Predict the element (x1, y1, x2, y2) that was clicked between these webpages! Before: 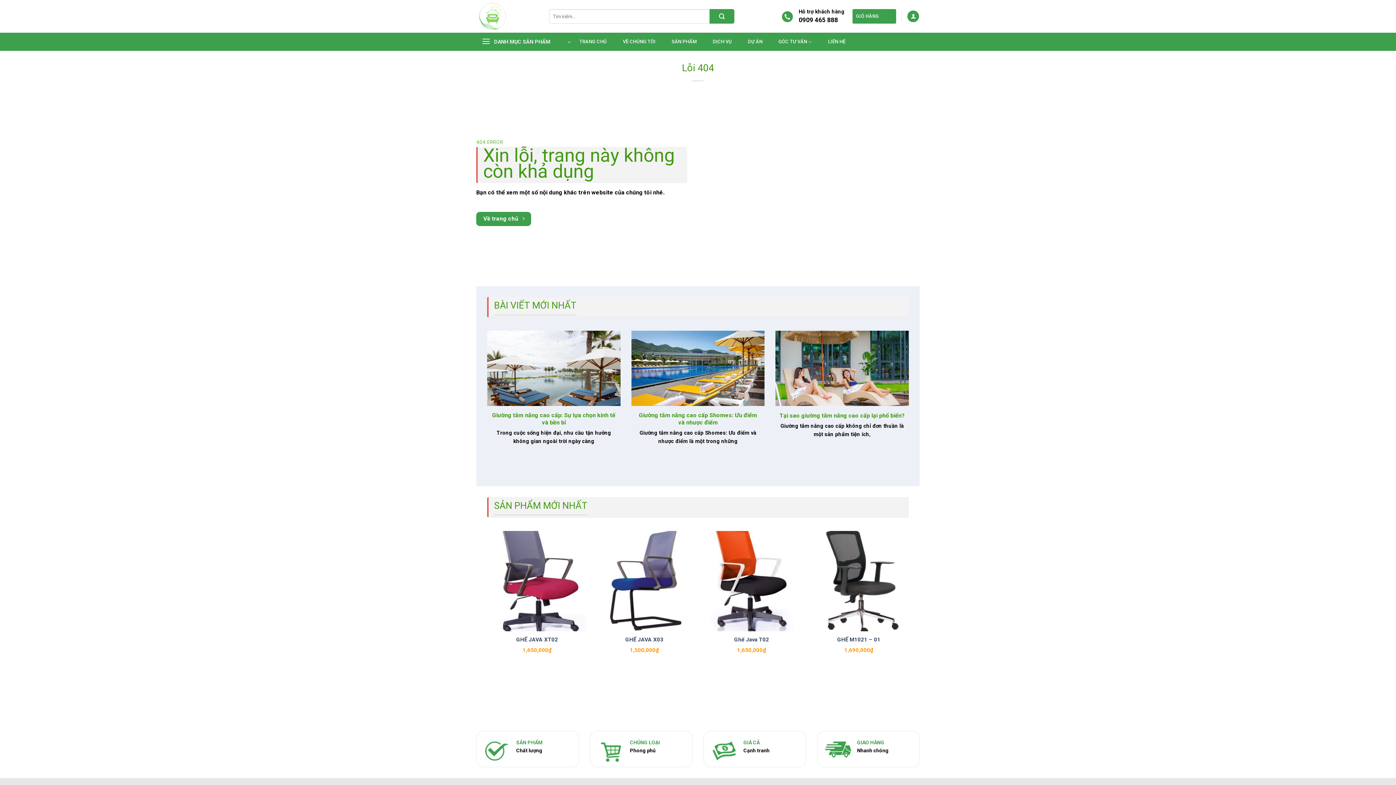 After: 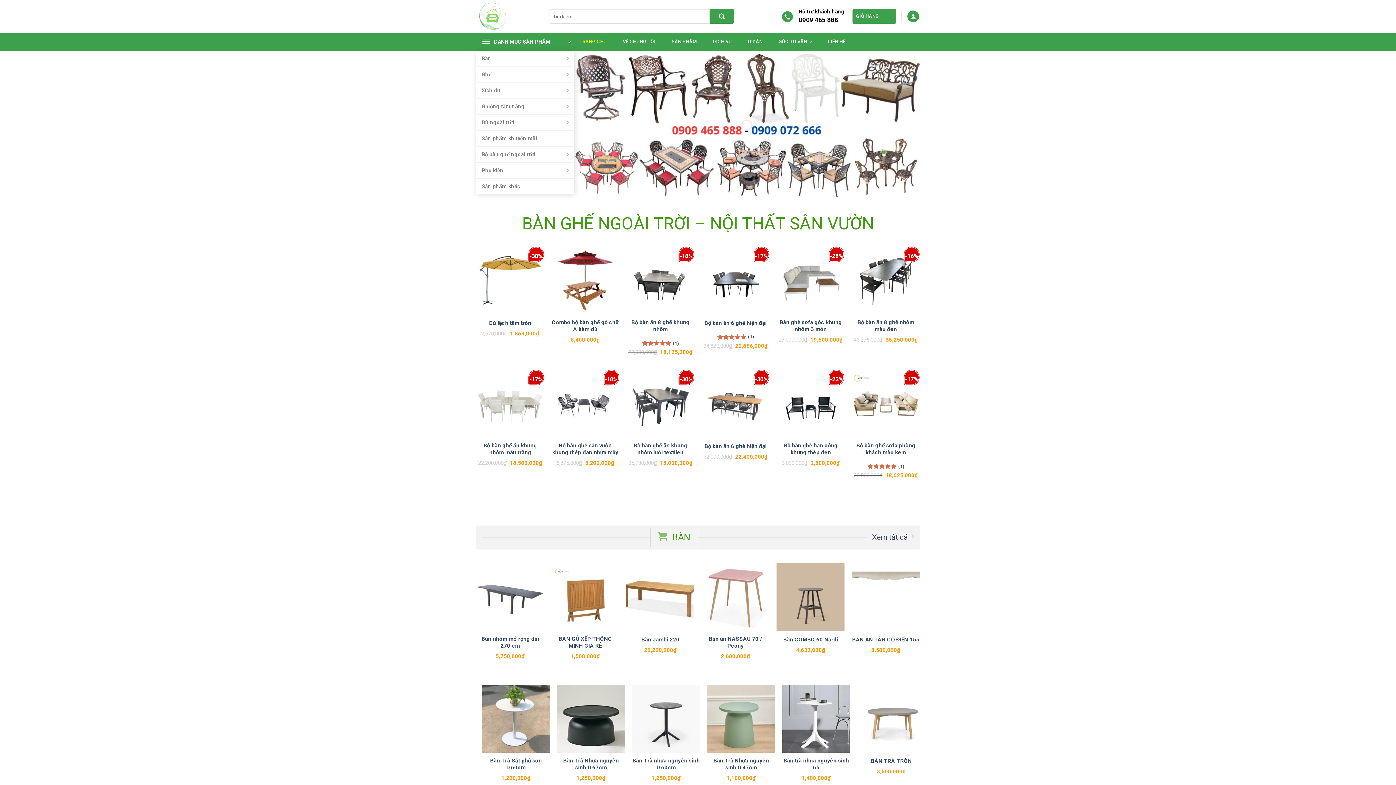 Action: bbox: (576, 34, 610, 48) label: TRANG CHỦ